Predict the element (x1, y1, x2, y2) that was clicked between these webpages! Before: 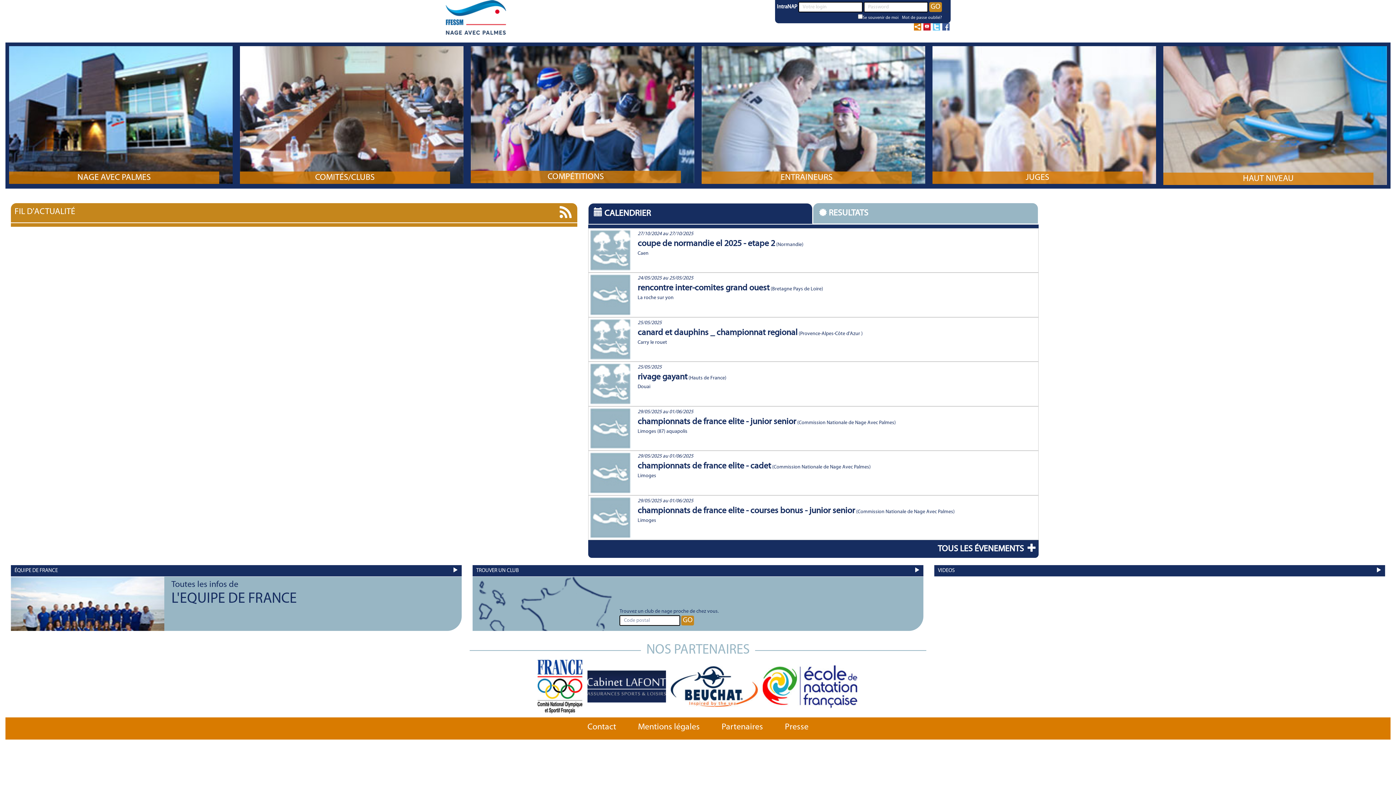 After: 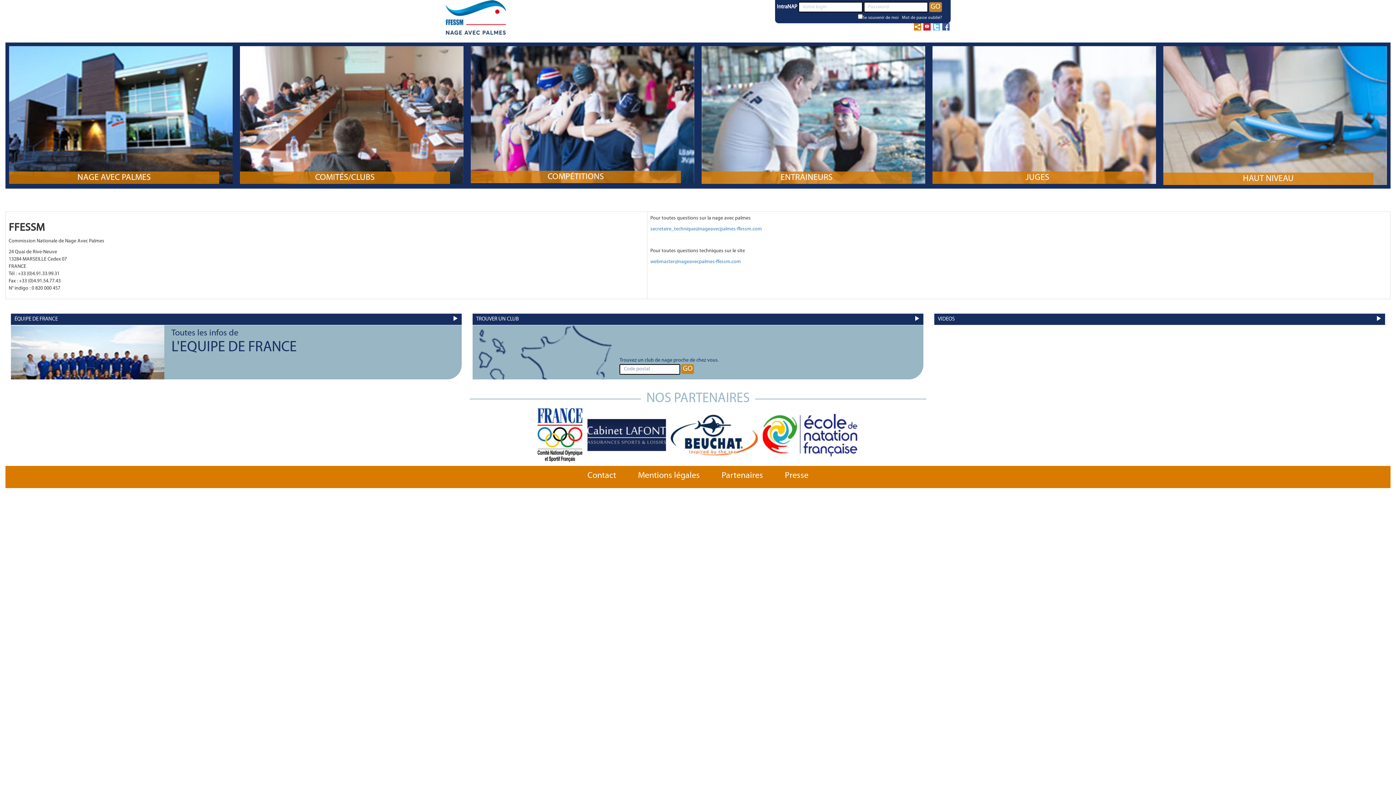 Action: bbox: (587, 723, 616, 731) label: Contact